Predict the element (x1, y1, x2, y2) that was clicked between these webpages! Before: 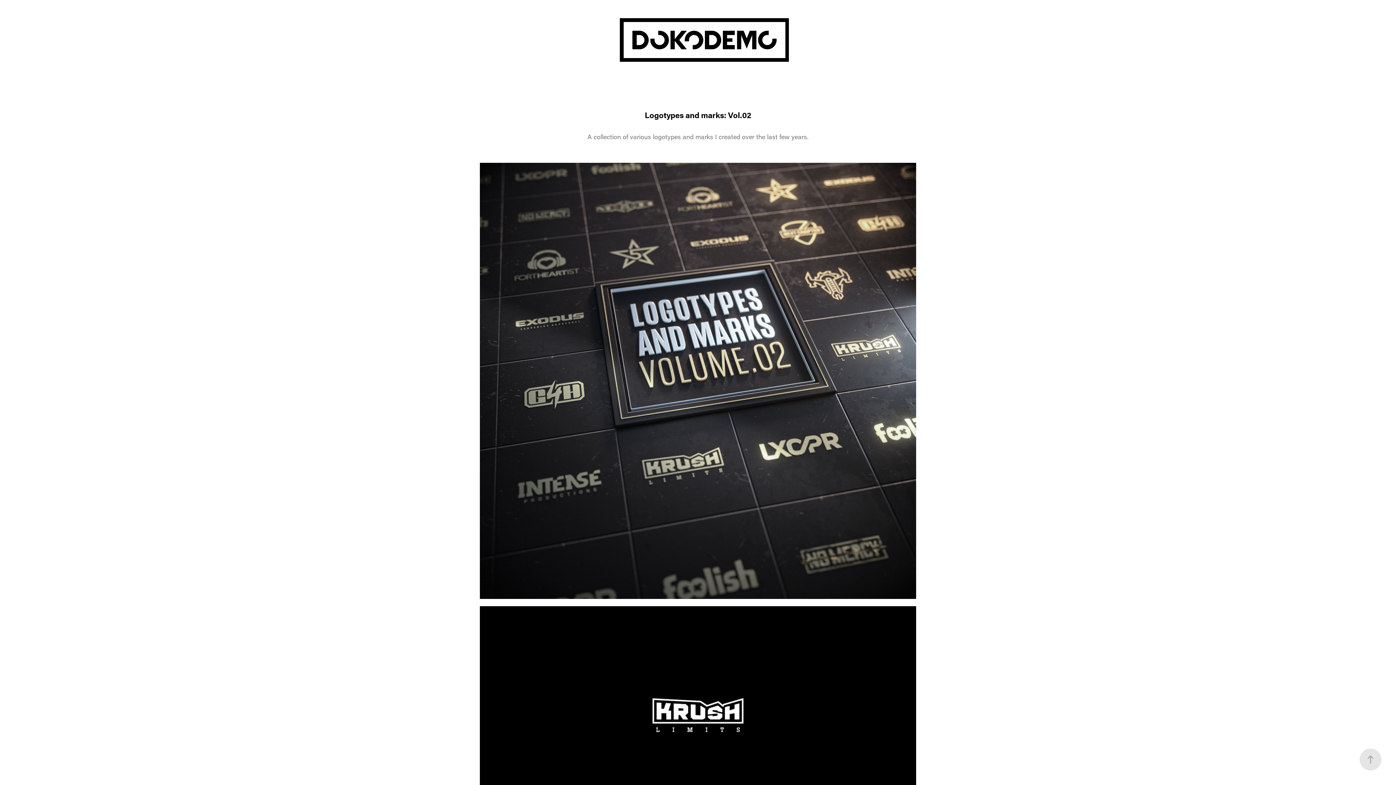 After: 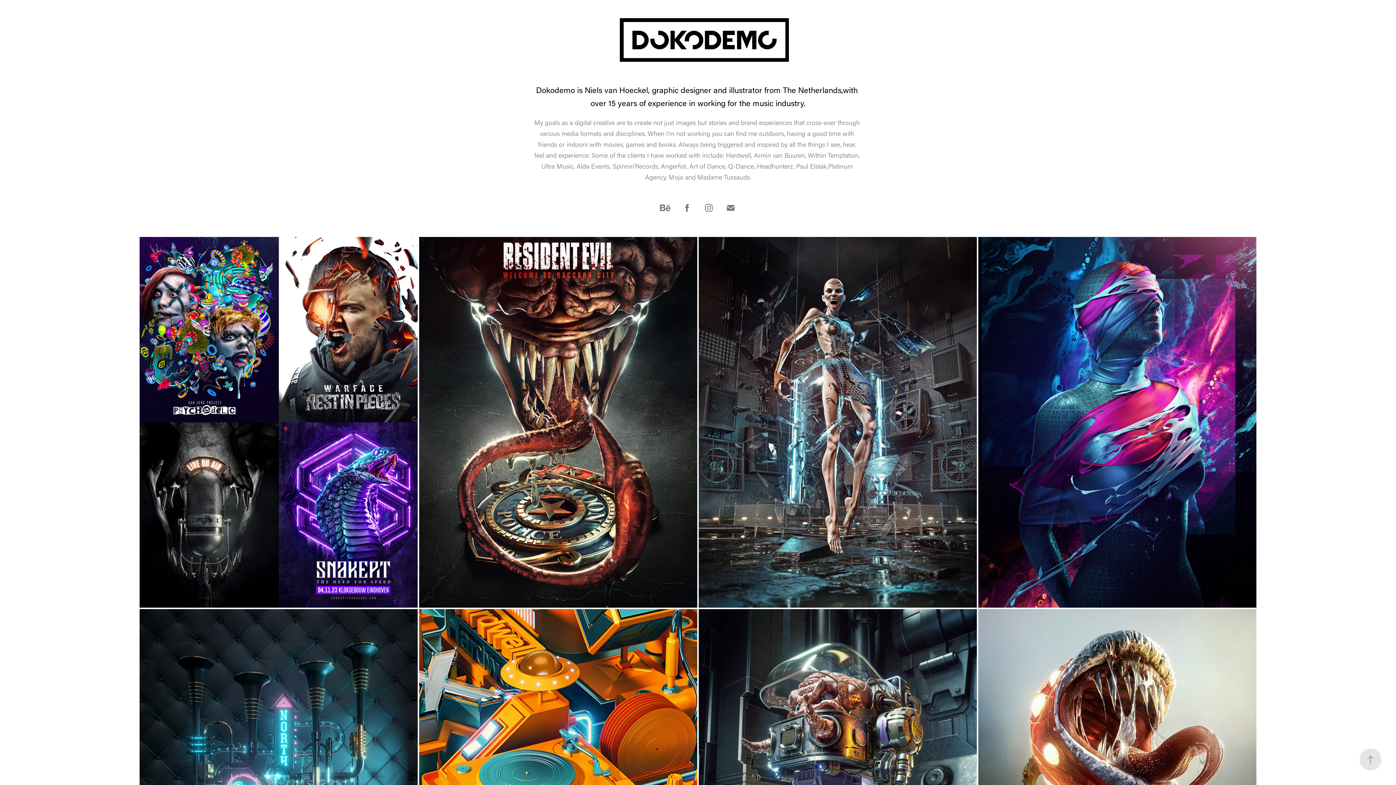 Action: bbox: (619, 18, 789, 61)